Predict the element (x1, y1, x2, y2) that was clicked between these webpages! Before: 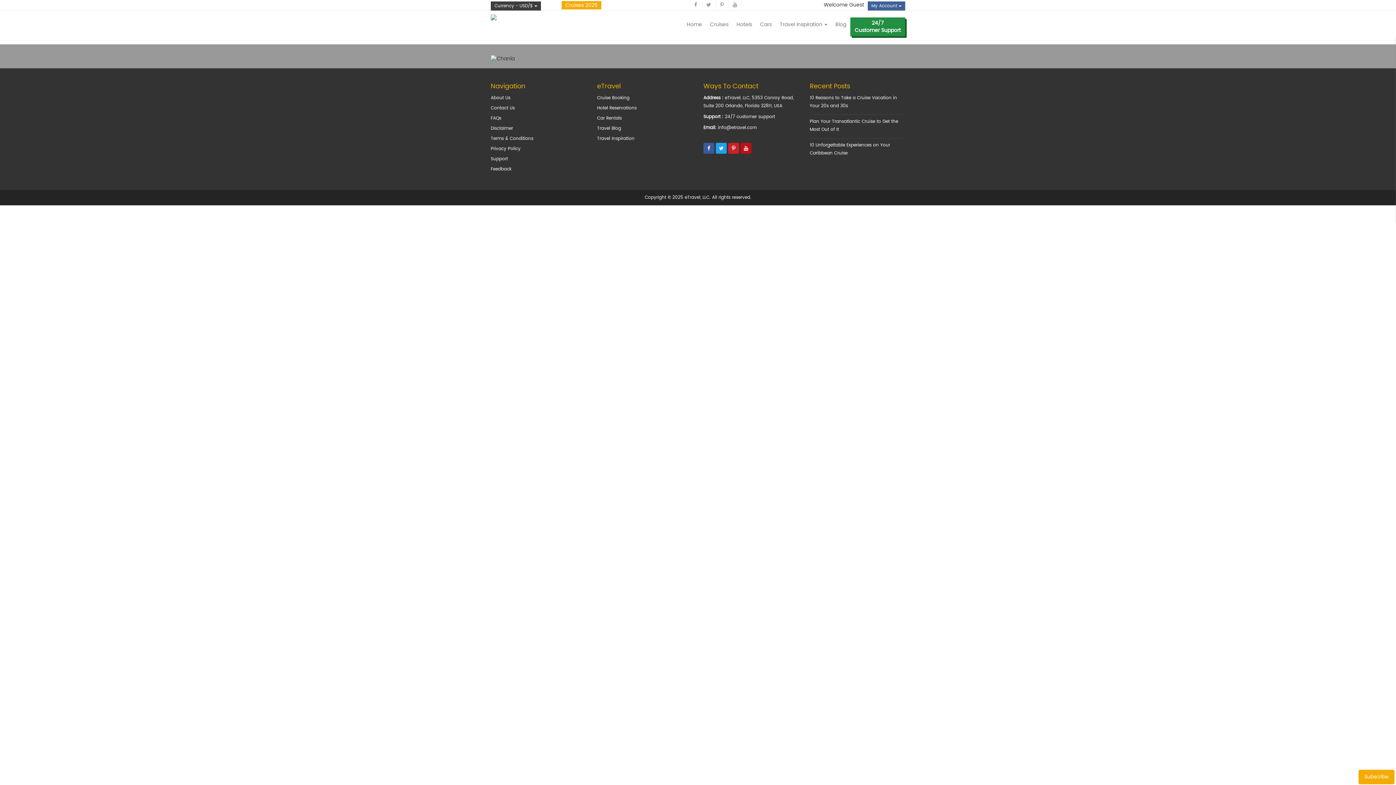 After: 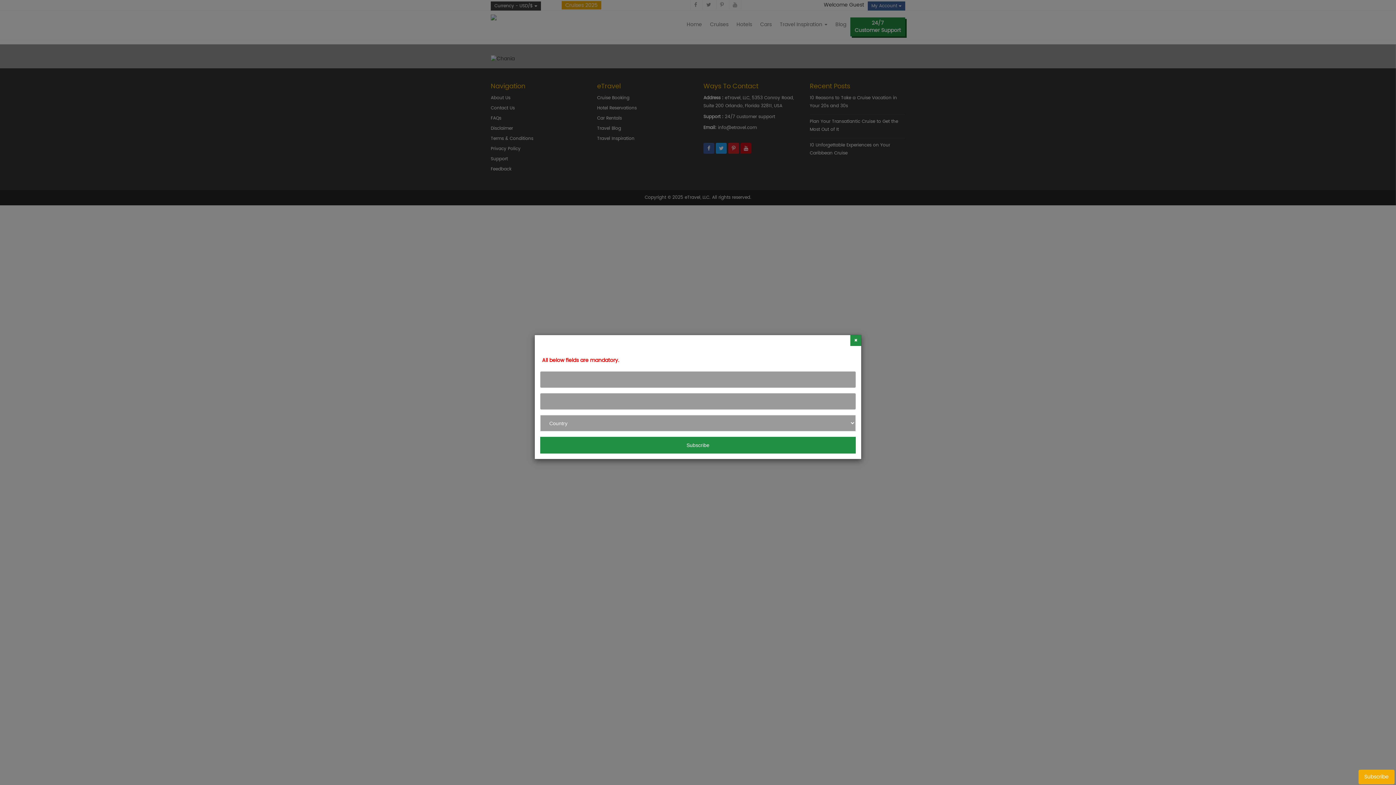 Action: bbox: (1358, 770, 1394, 784) label: Subscribe